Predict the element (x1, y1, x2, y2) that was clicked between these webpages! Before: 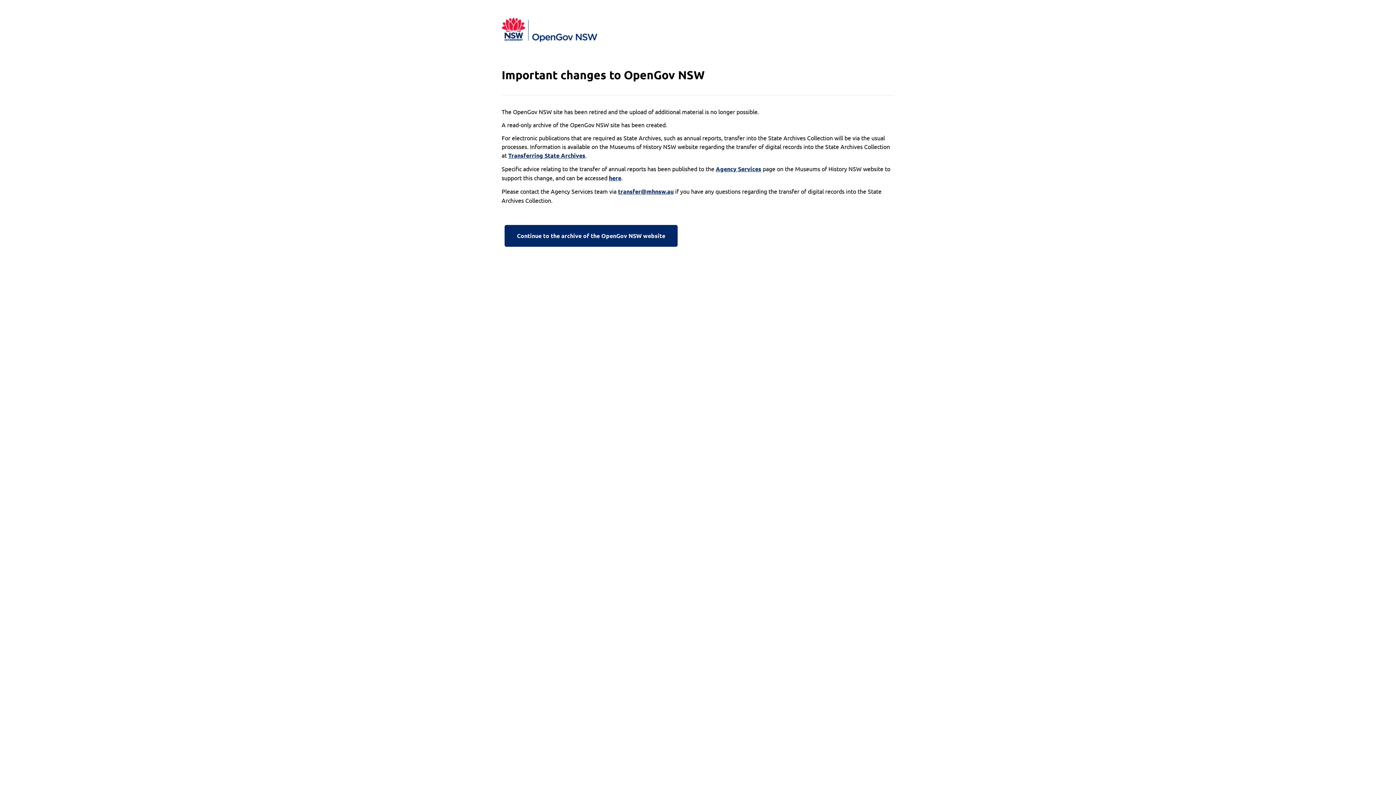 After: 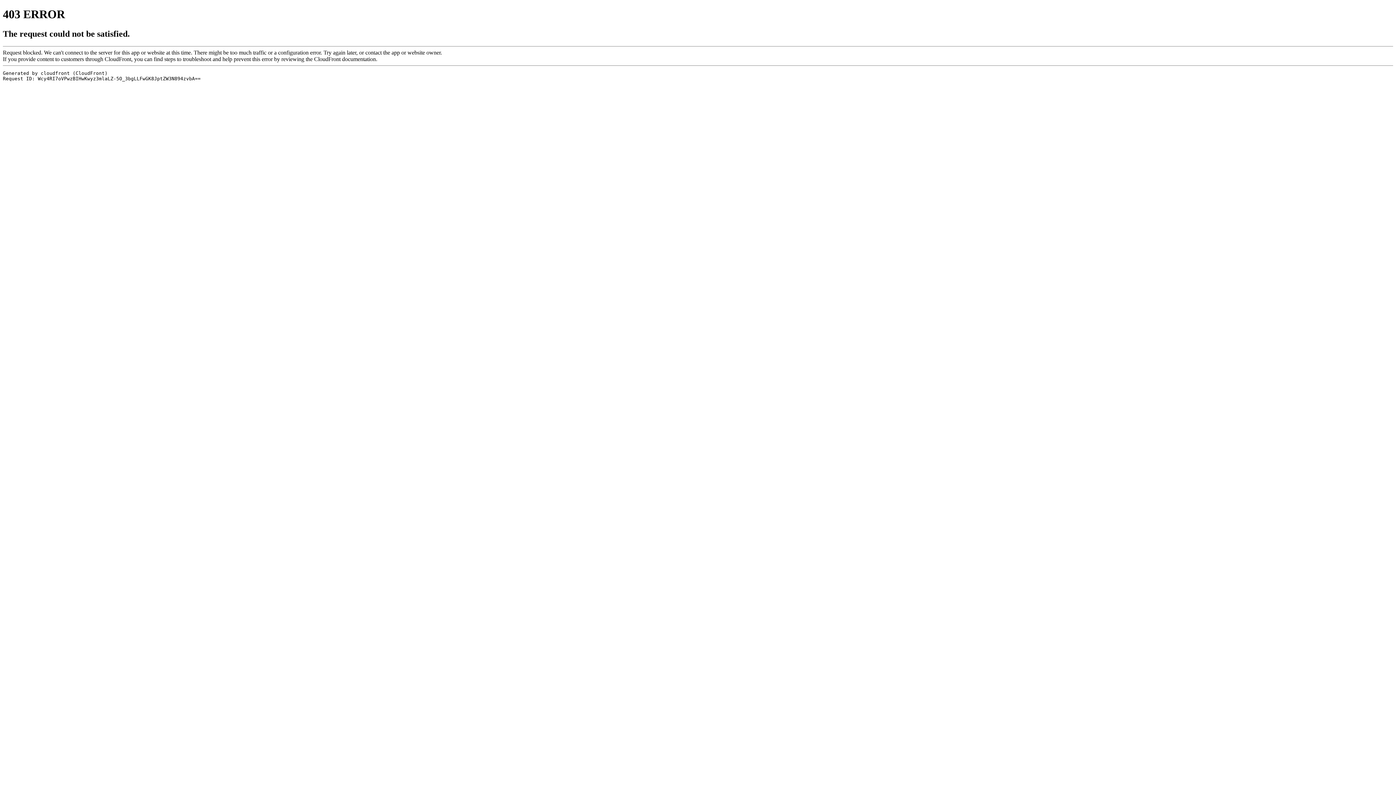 Action: label: Agency Services bbox: (716, 164, 761, 173)